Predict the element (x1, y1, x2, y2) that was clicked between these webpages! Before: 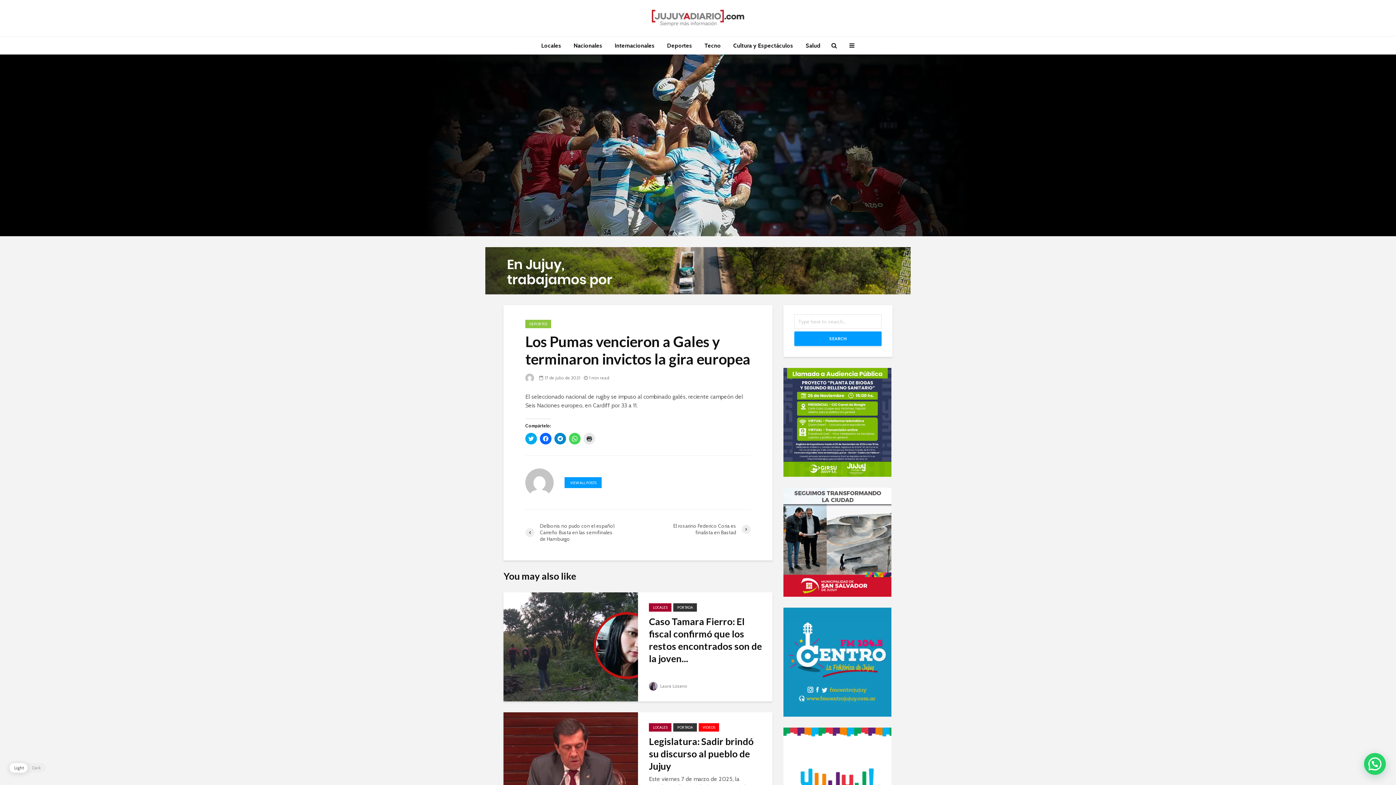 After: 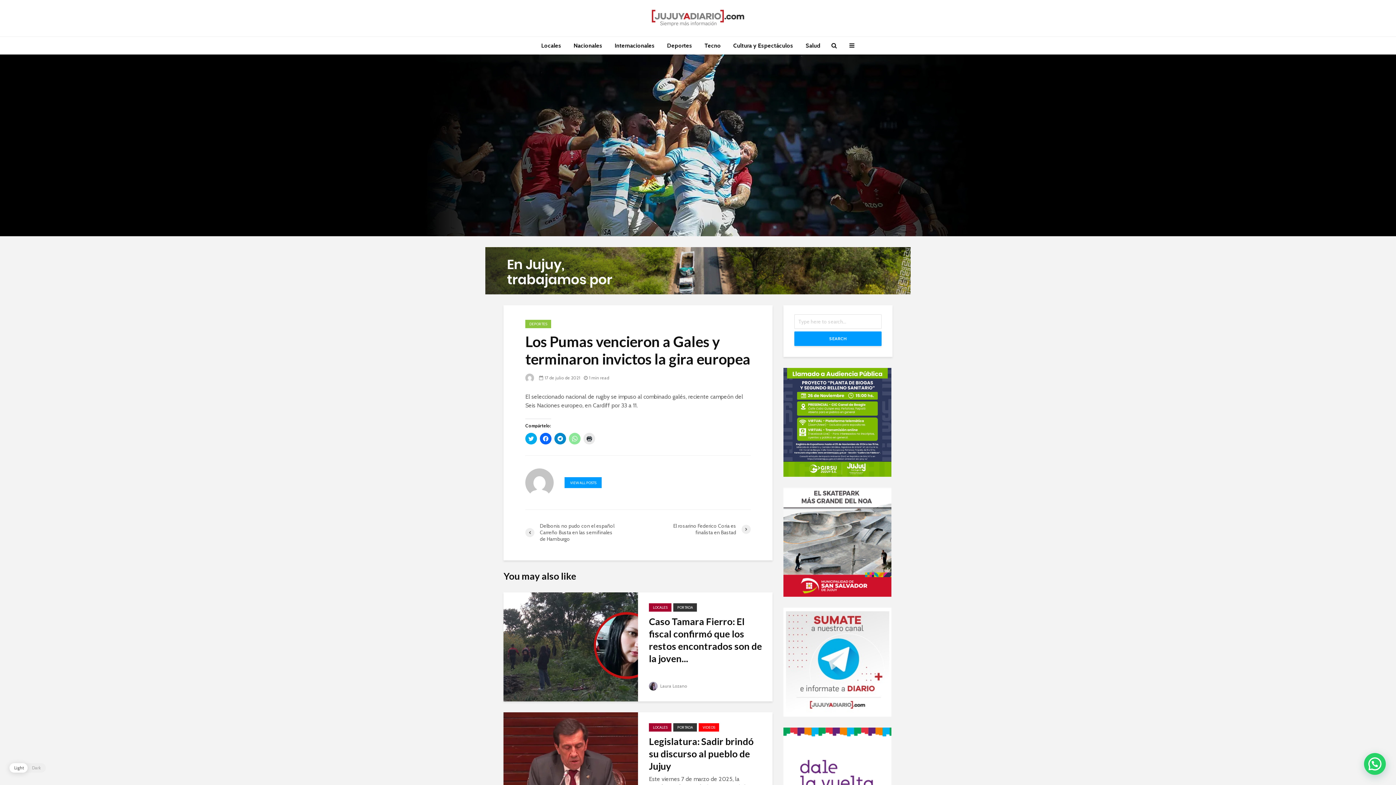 Action: label: Click to share on WhatsApp (Se abre en una ventana nueva) bbox: (569, 433, 580, 444)